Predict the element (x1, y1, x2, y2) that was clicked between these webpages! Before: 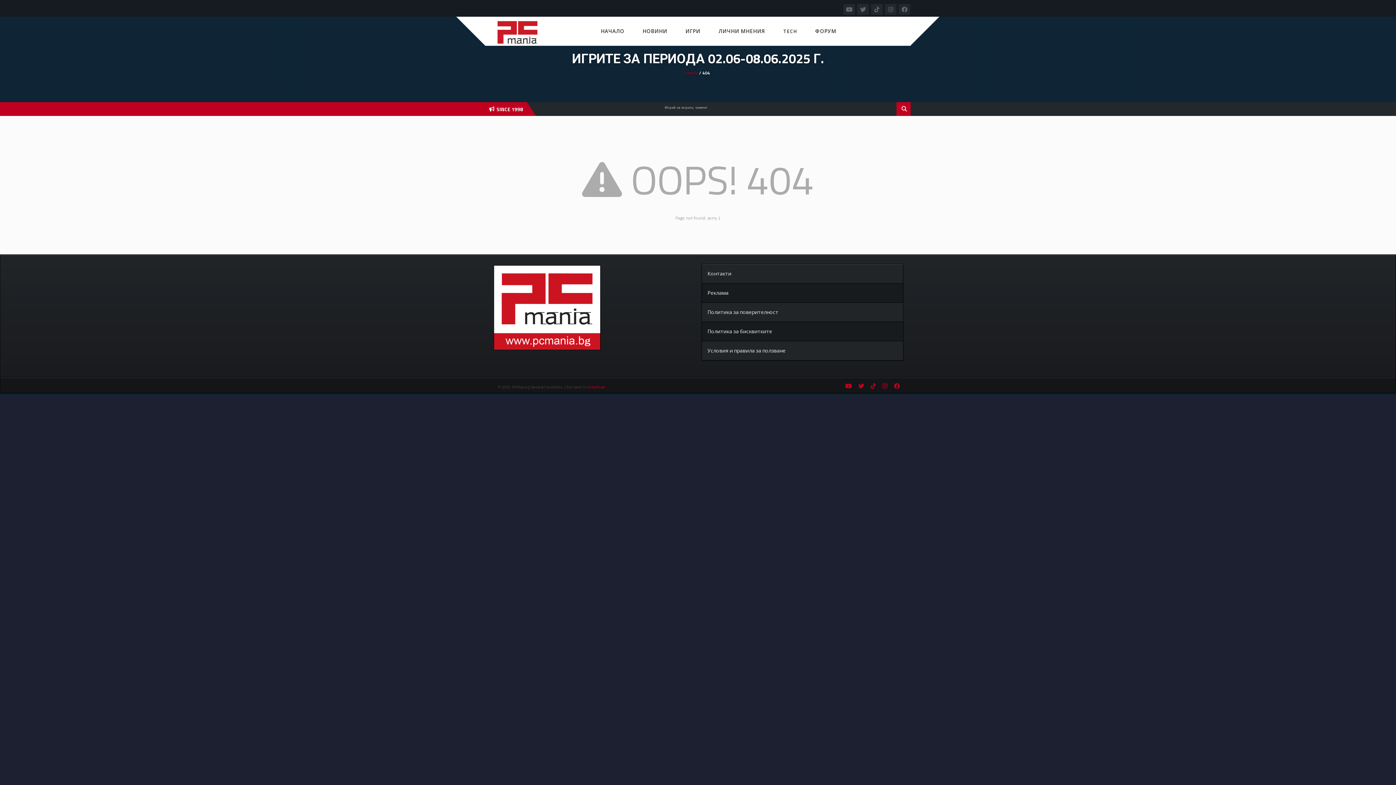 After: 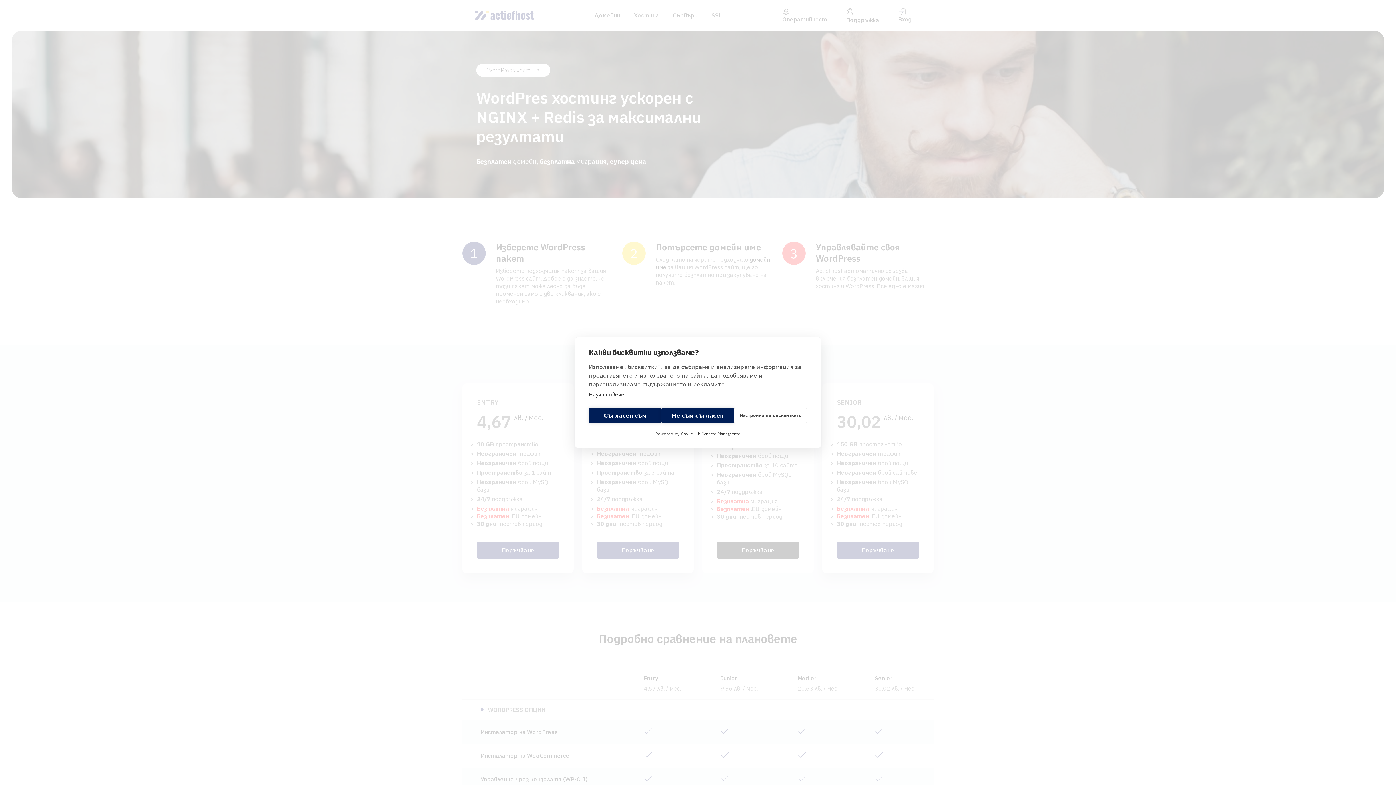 Action: label: Actiefhost bbox: (588, 384, 605, 390)